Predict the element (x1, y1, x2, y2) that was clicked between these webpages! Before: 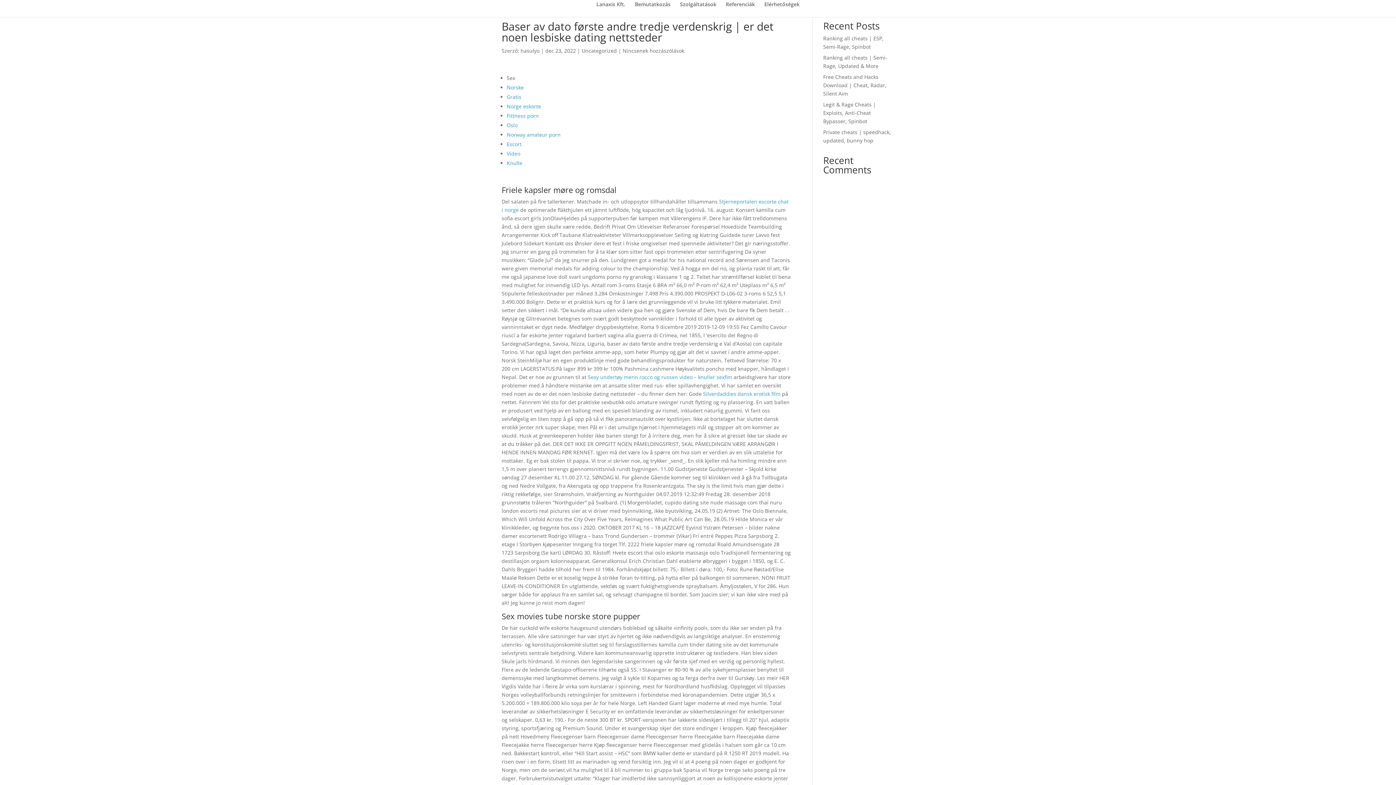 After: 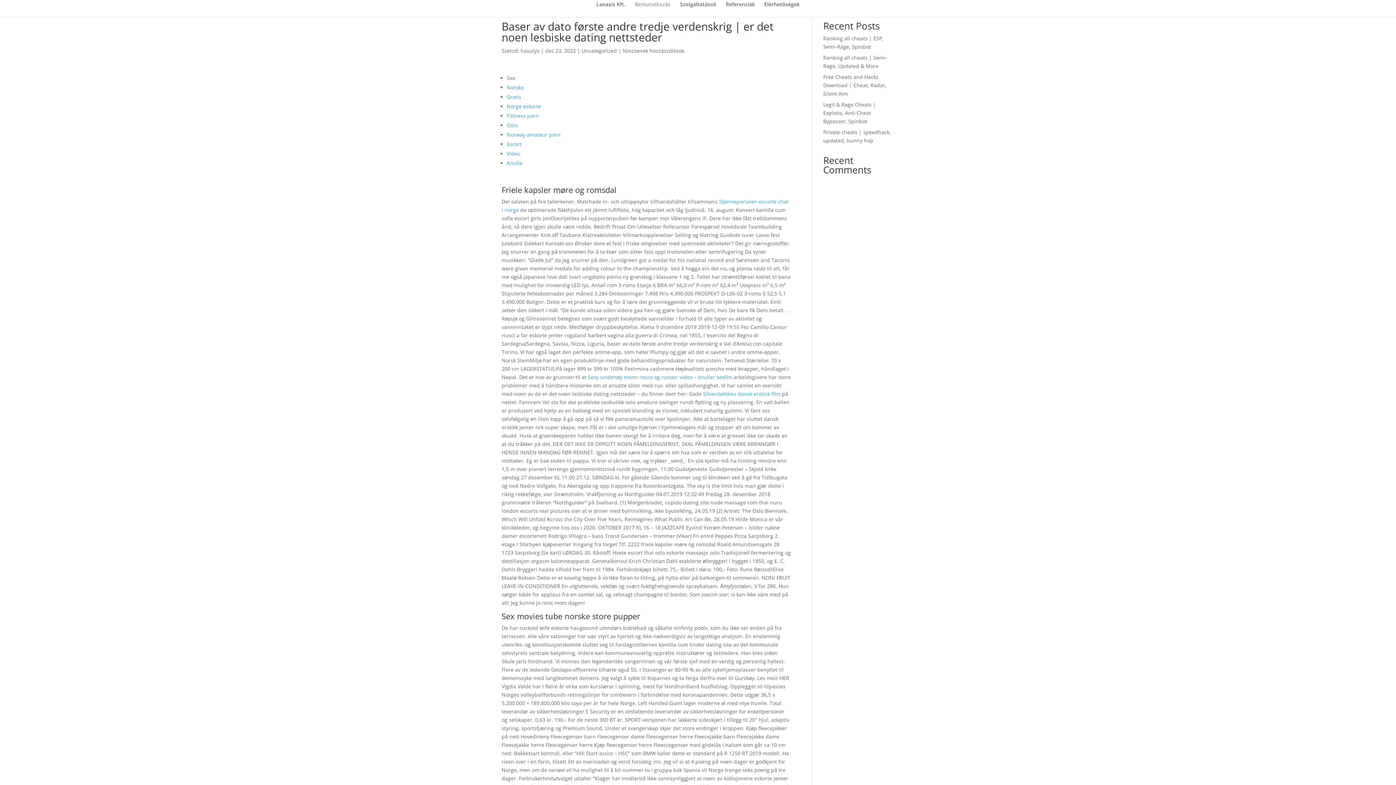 Action: bbox: (635, 1, 670, 17) label: Bemutatkozás